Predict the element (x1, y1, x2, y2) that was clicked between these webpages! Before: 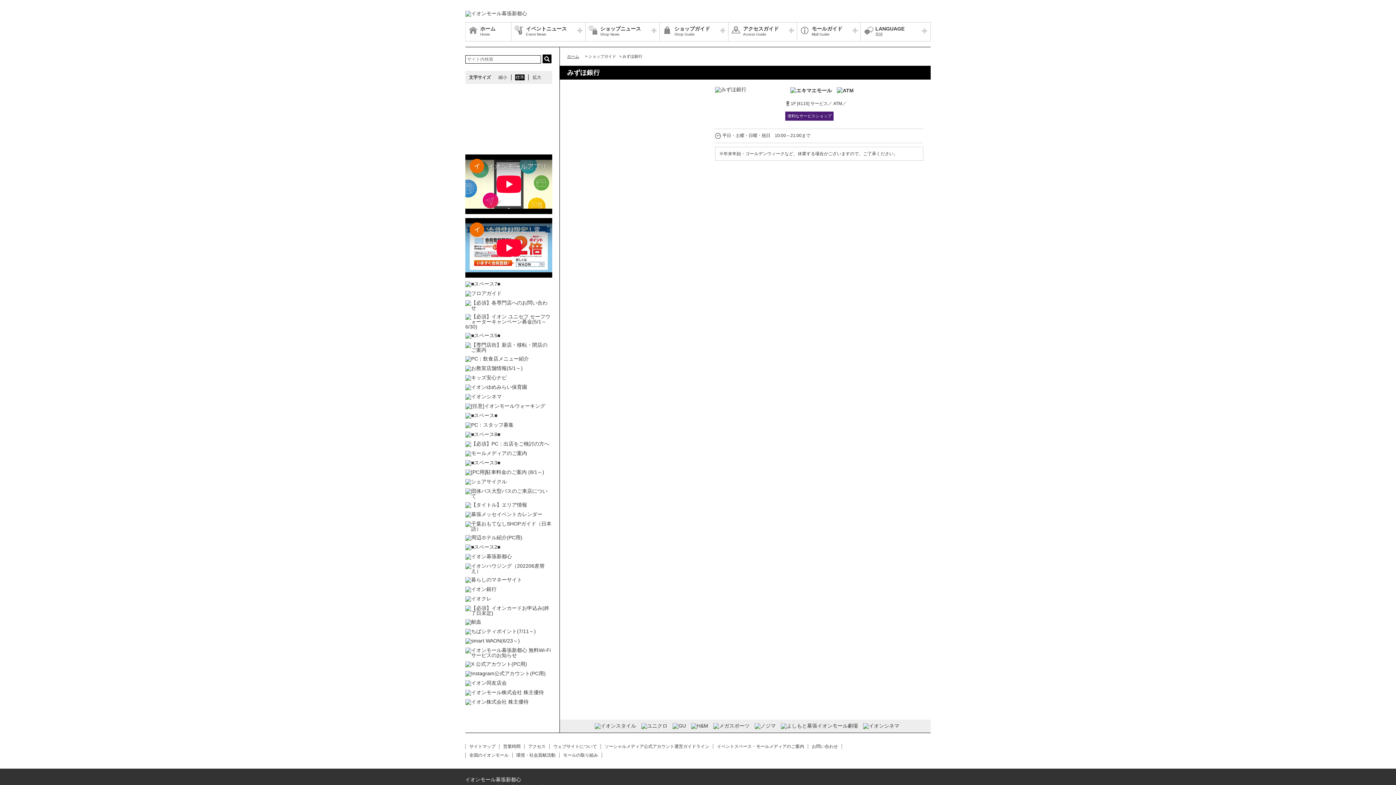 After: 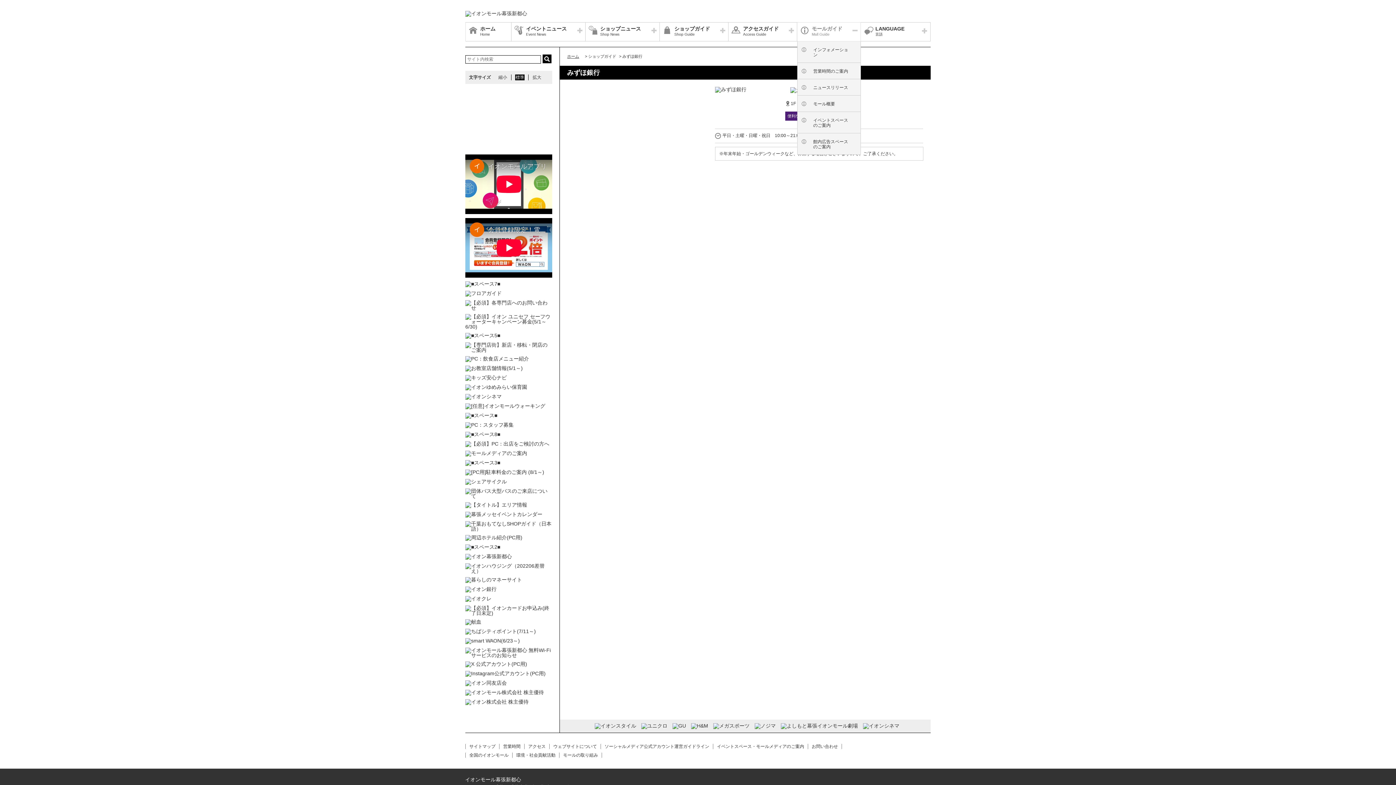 Action: label: モールガイド
Mall Guide bbox: (797, 22, 861, 41)